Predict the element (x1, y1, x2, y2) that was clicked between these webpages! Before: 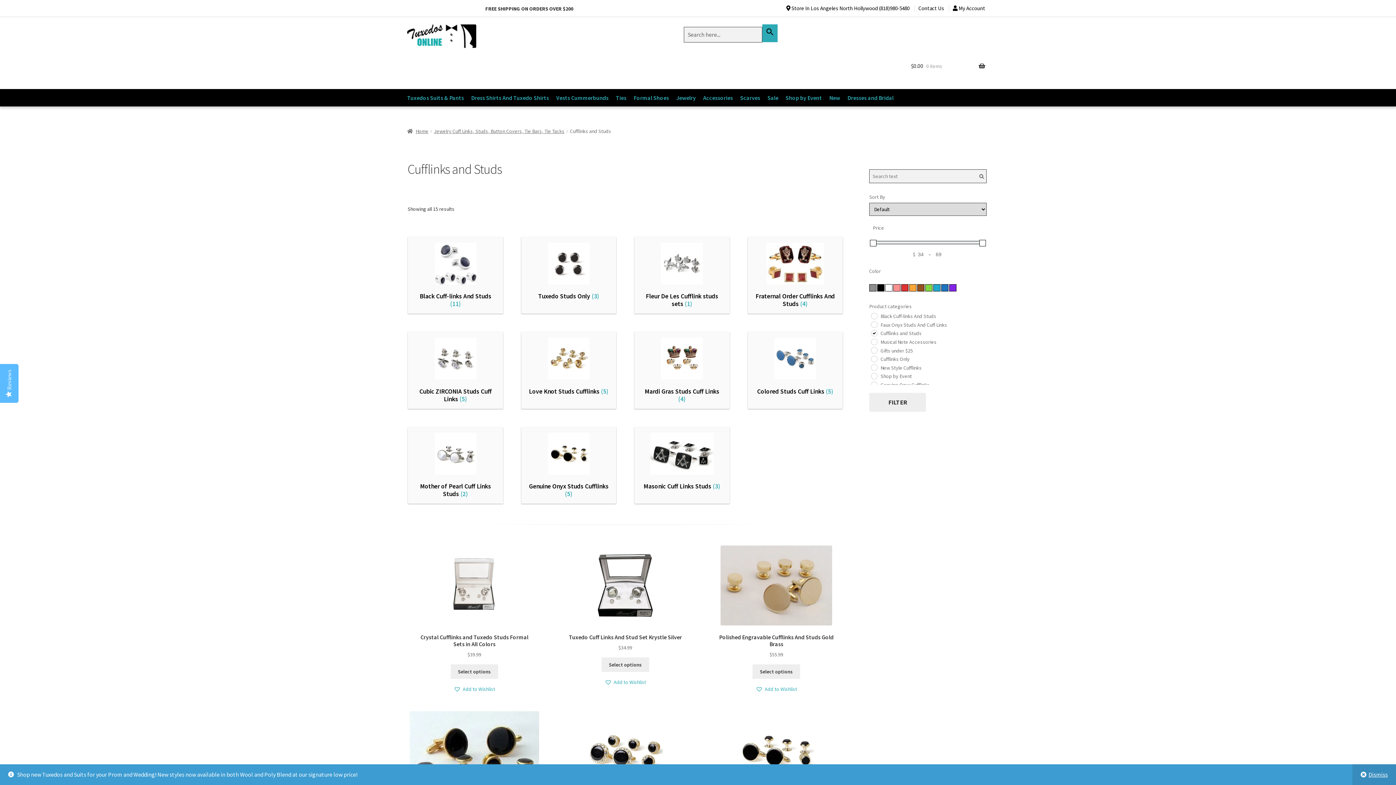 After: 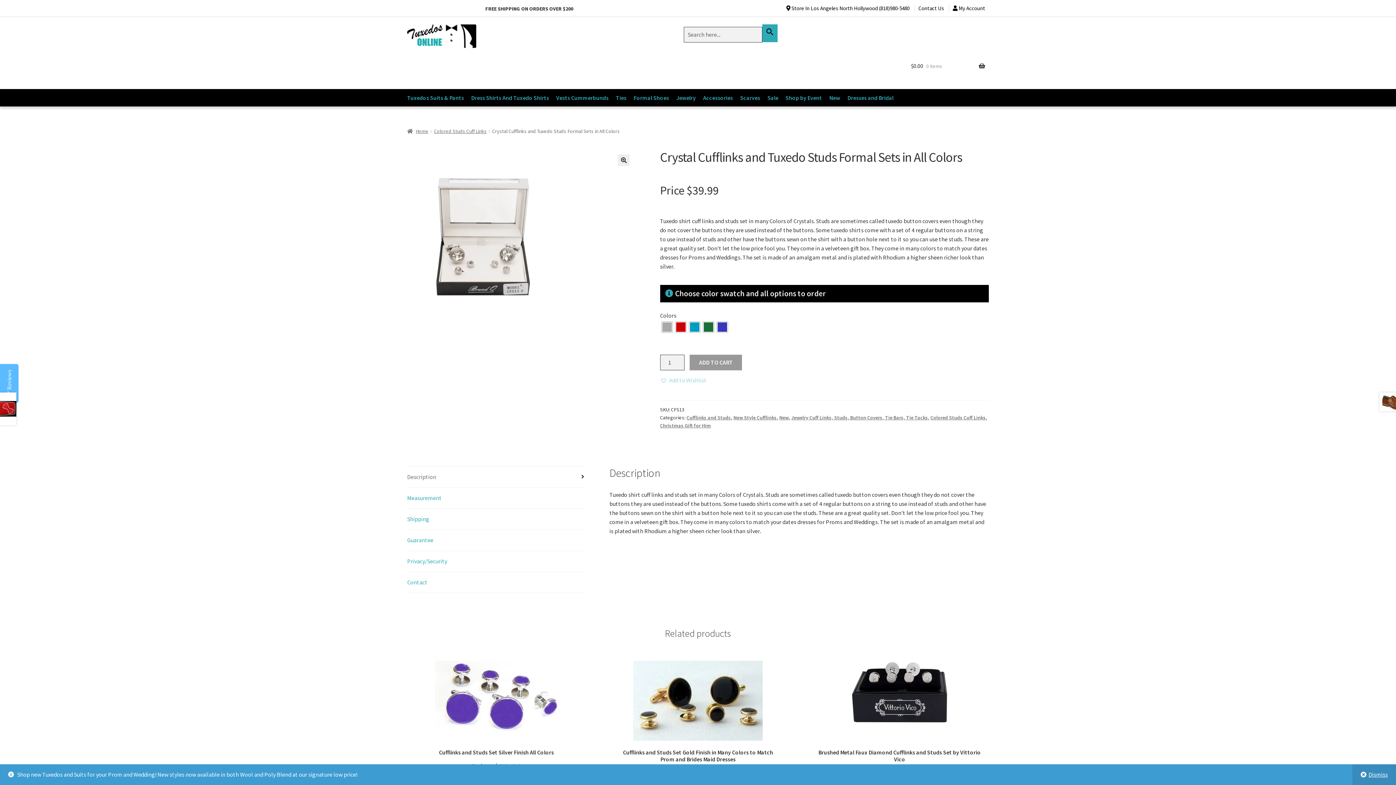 Action: bbox: (450, 664, 498, 679) label: Select options for “Crystal Cufflinks and Tuxedo Studs Formal Sets in All Colors”